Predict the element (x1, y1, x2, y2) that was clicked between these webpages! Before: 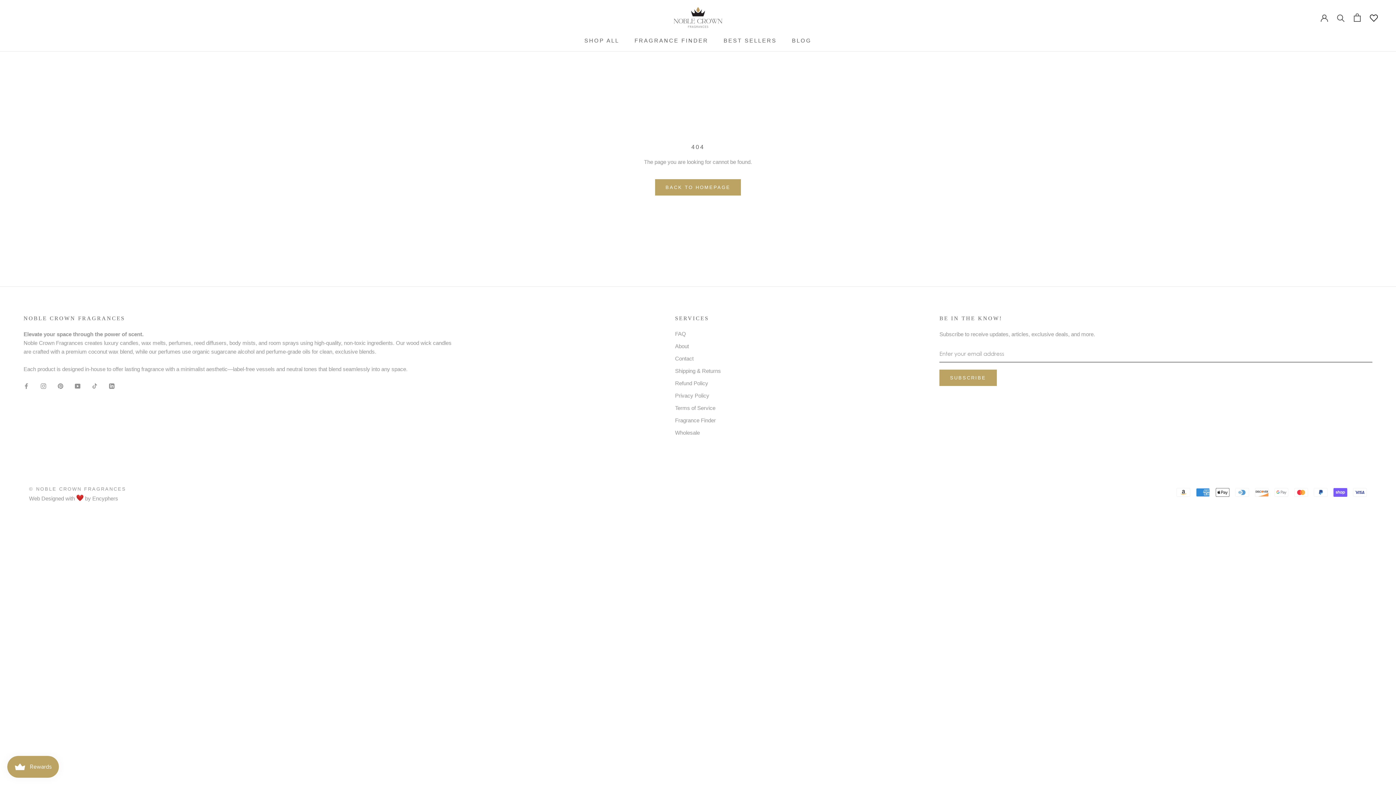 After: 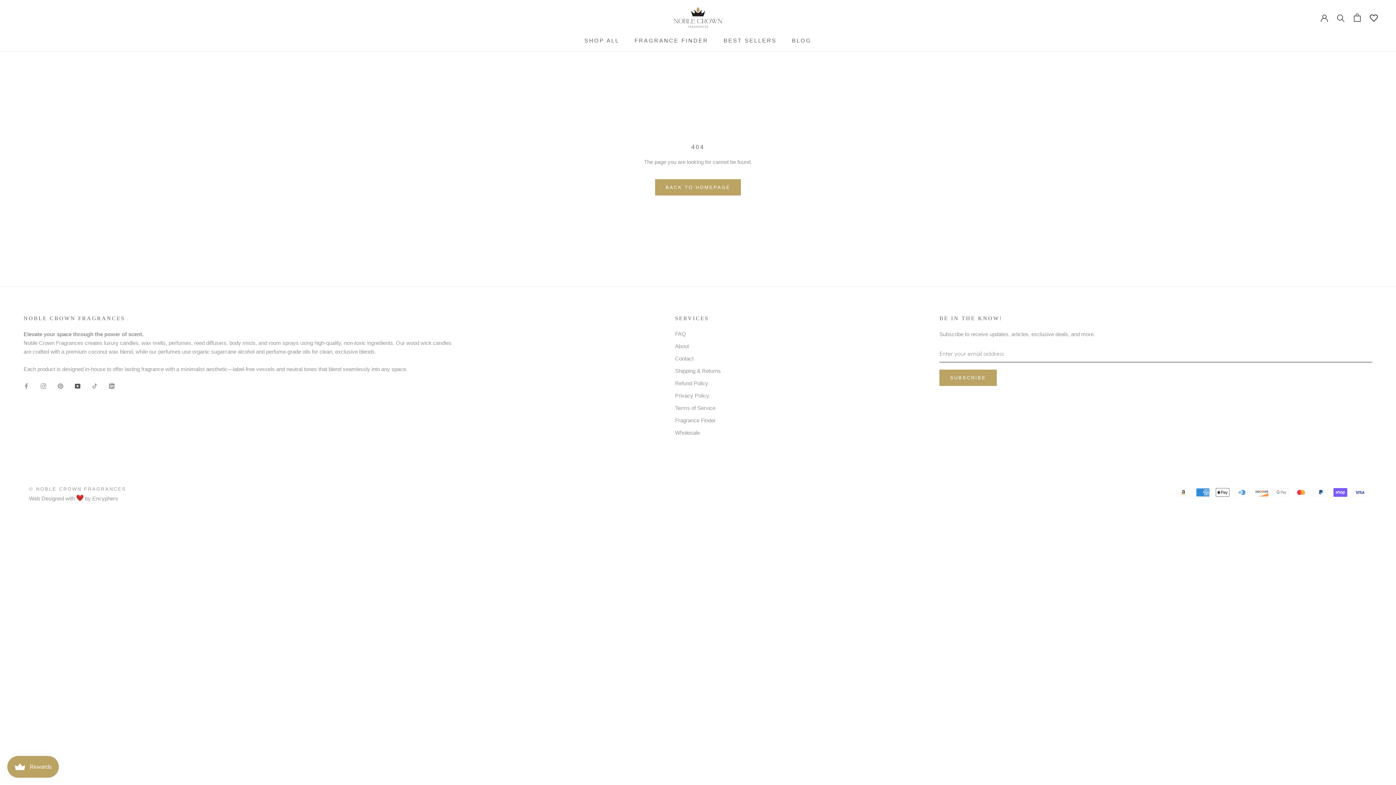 Action: bbox: (74, 381, 80, 390) label: YouTube